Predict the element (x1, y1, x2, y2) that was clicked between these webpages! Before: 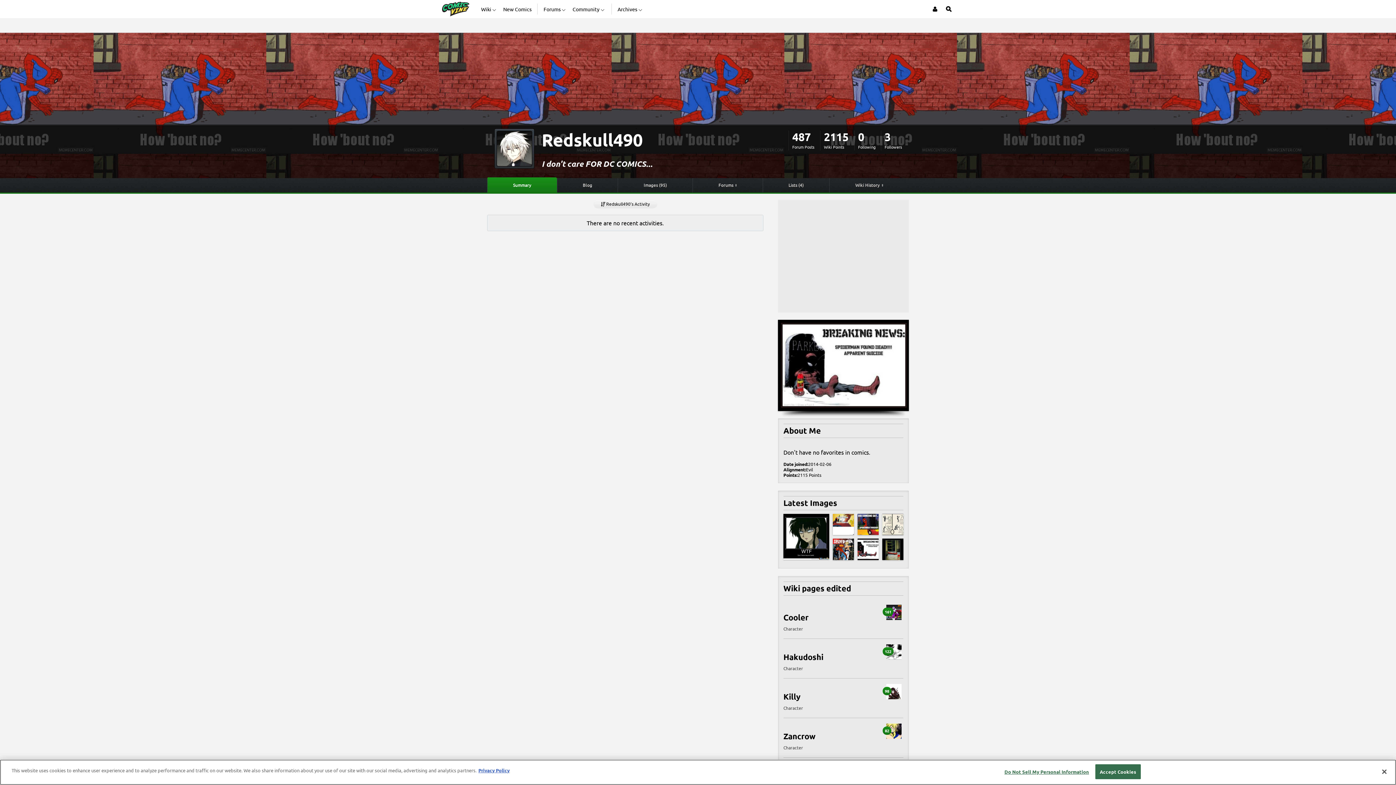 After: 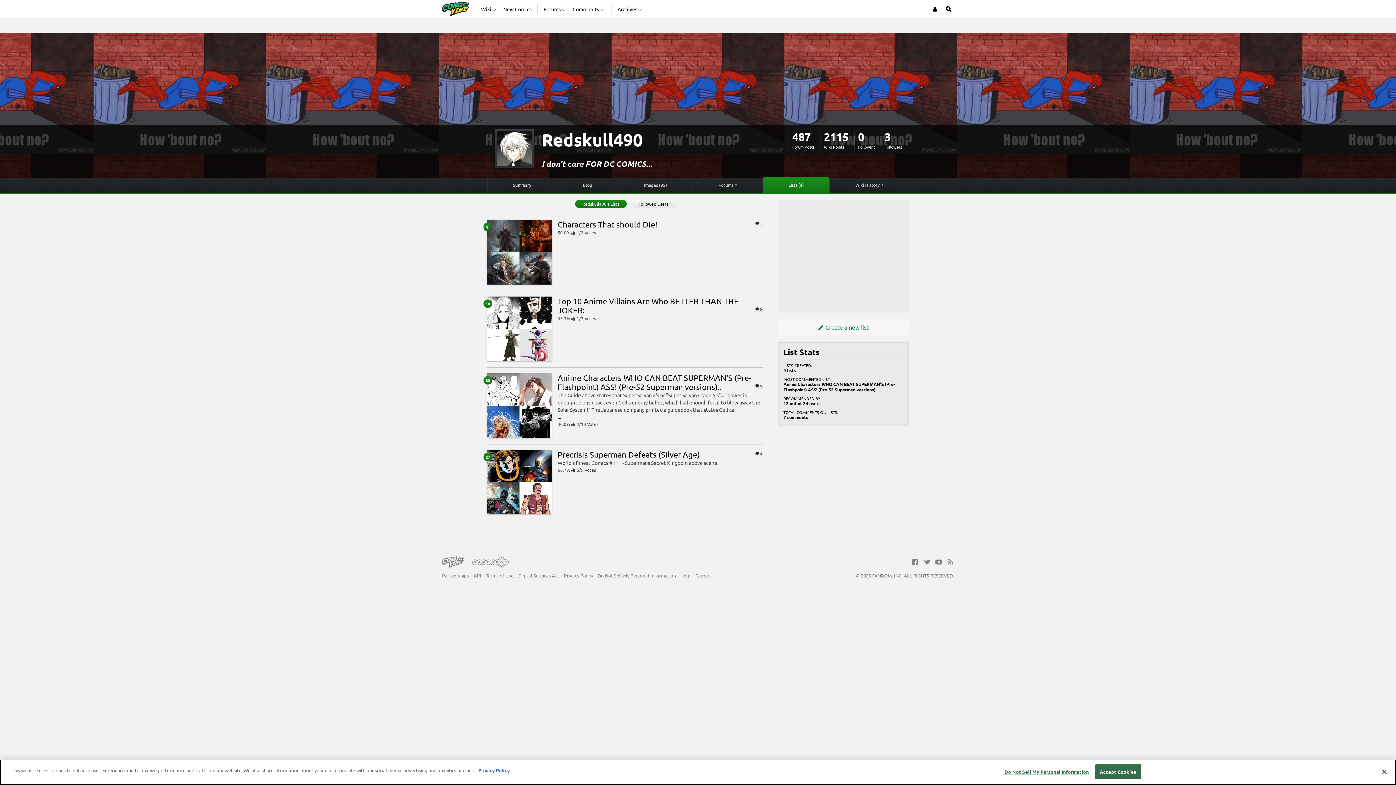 Action: bbox: (763, 178, 829, 192) label: Lists (4)